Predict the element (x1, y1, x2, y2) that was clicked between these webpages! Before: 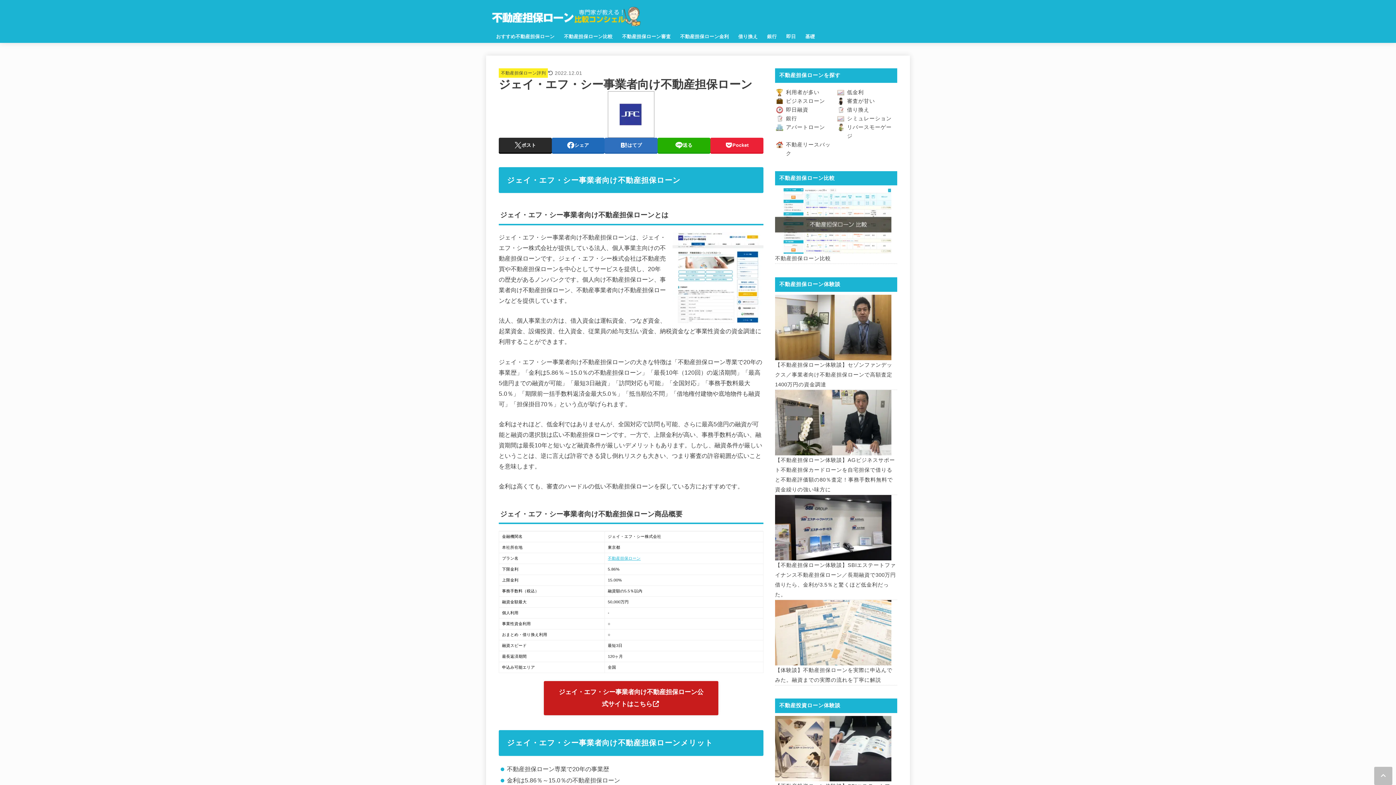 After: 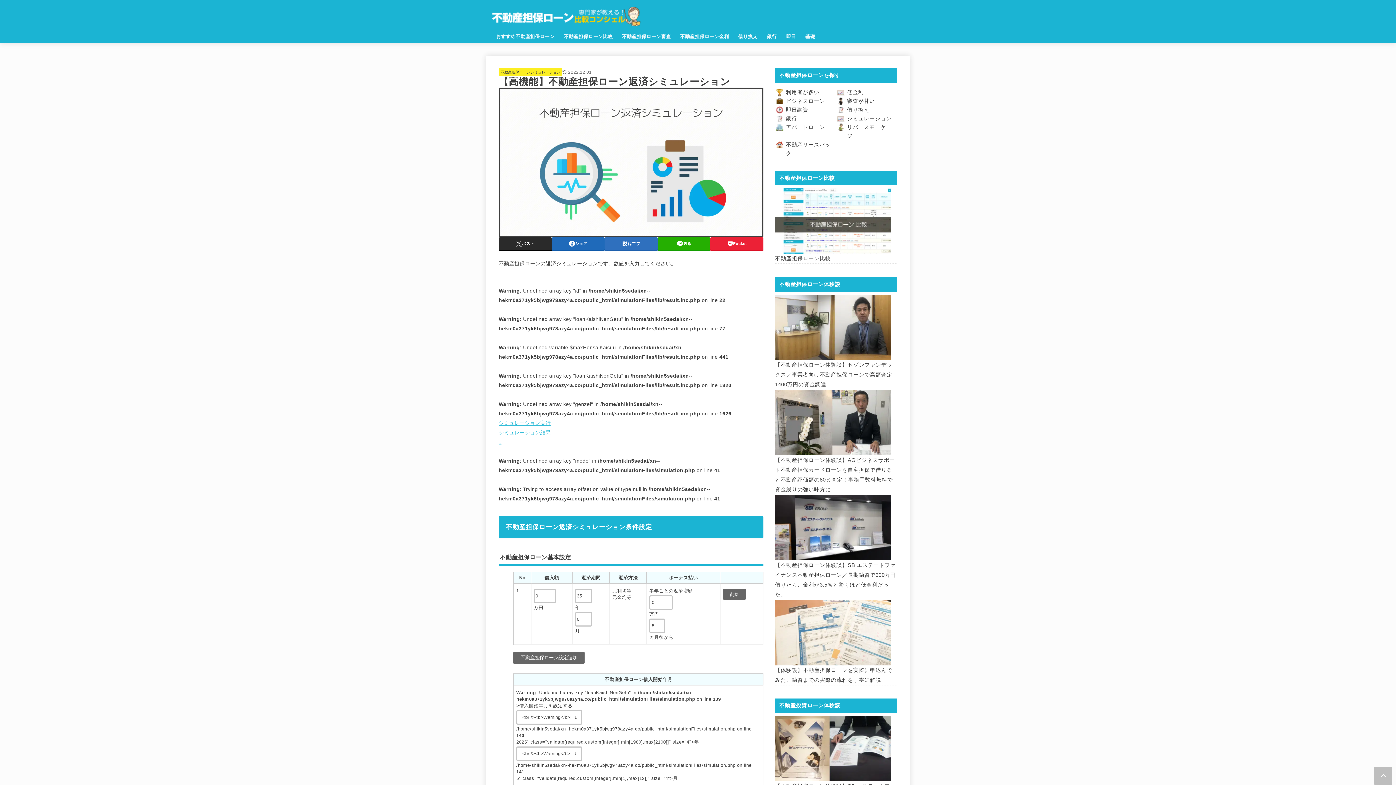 Action: label: シミュレーション bbox: (847, 115, 891, 121)